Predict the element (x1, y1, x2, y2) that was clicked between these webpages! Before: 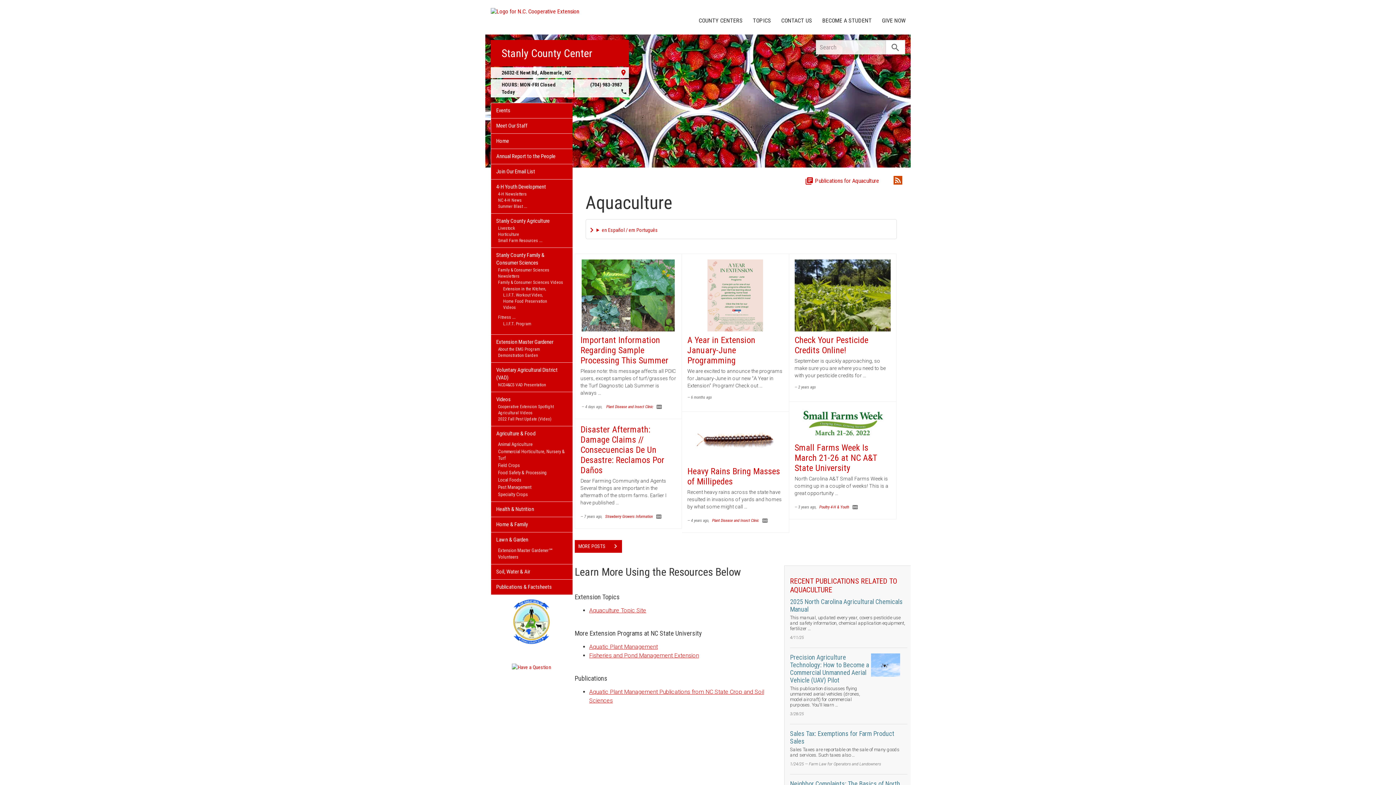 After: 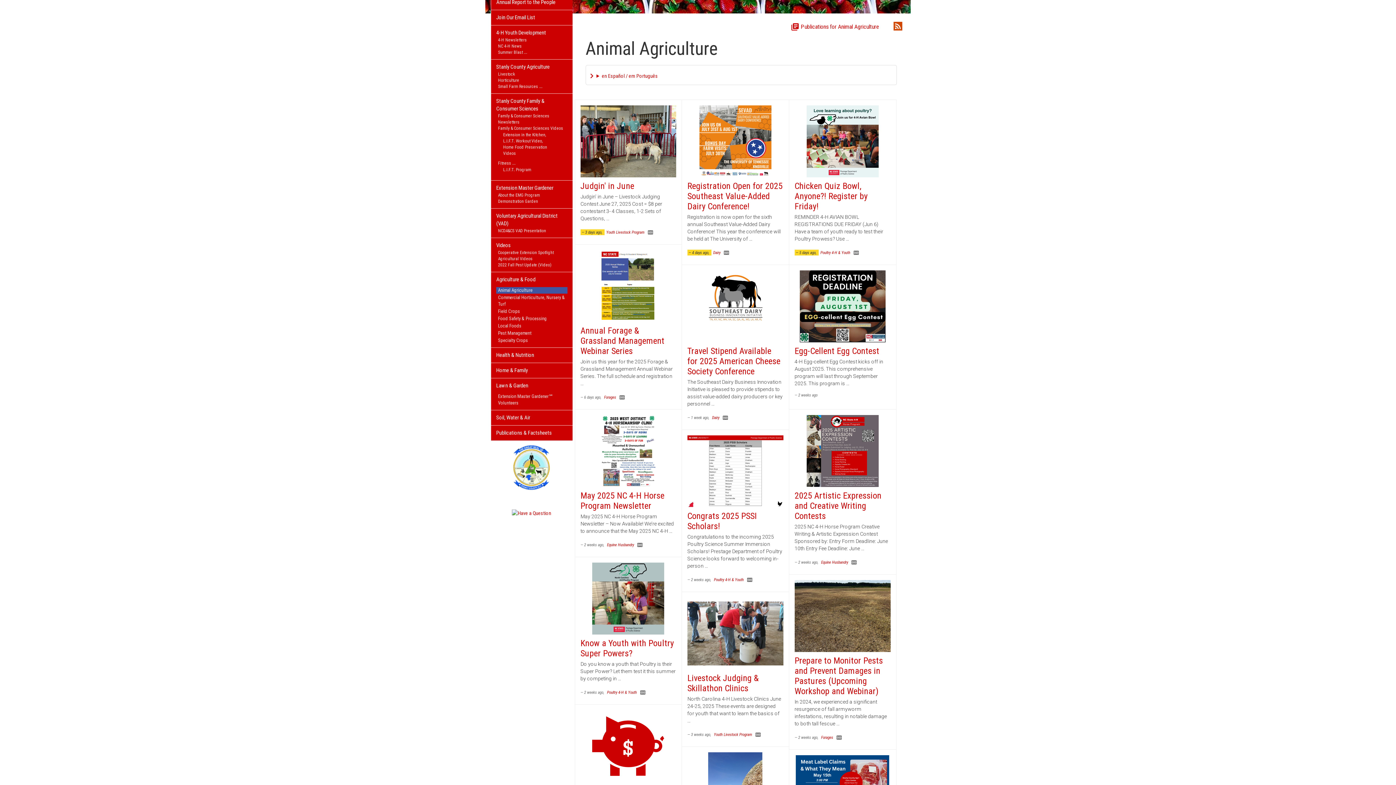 Action: bbox: (496, 441, 567, 448) label: Animal Agriculture